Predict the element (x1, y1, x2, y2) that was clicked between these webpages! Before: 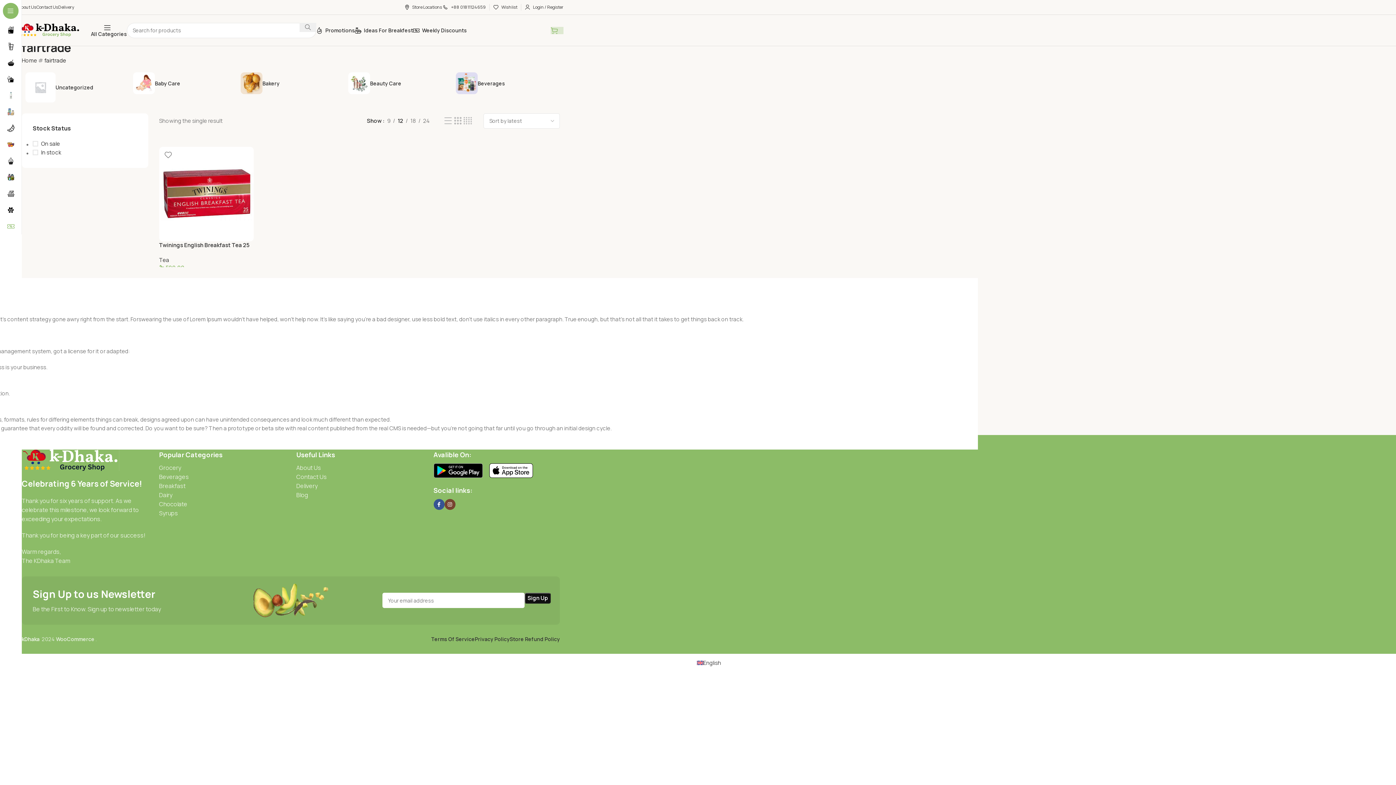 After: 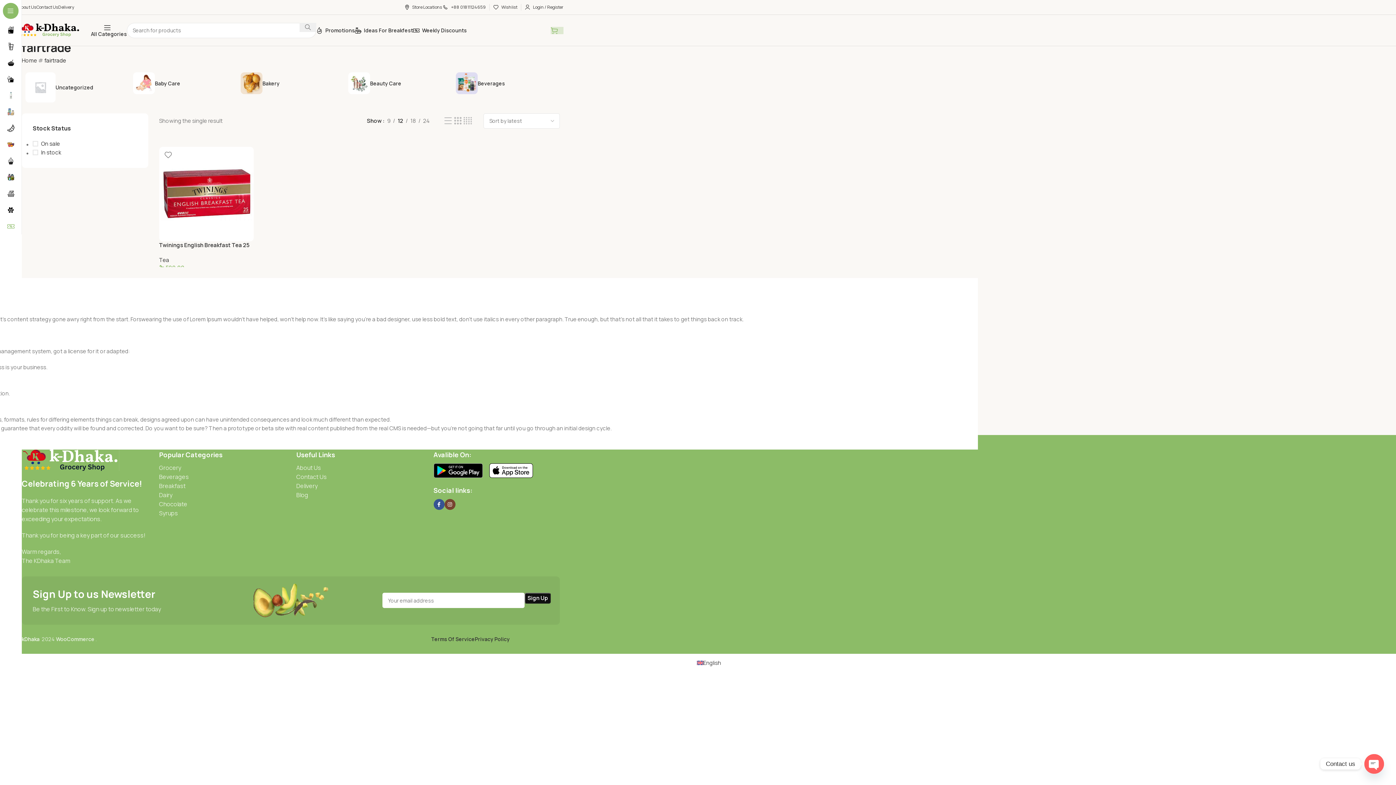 Action: bbox: (509, 633, 560, 648) label: Store Refund Policy